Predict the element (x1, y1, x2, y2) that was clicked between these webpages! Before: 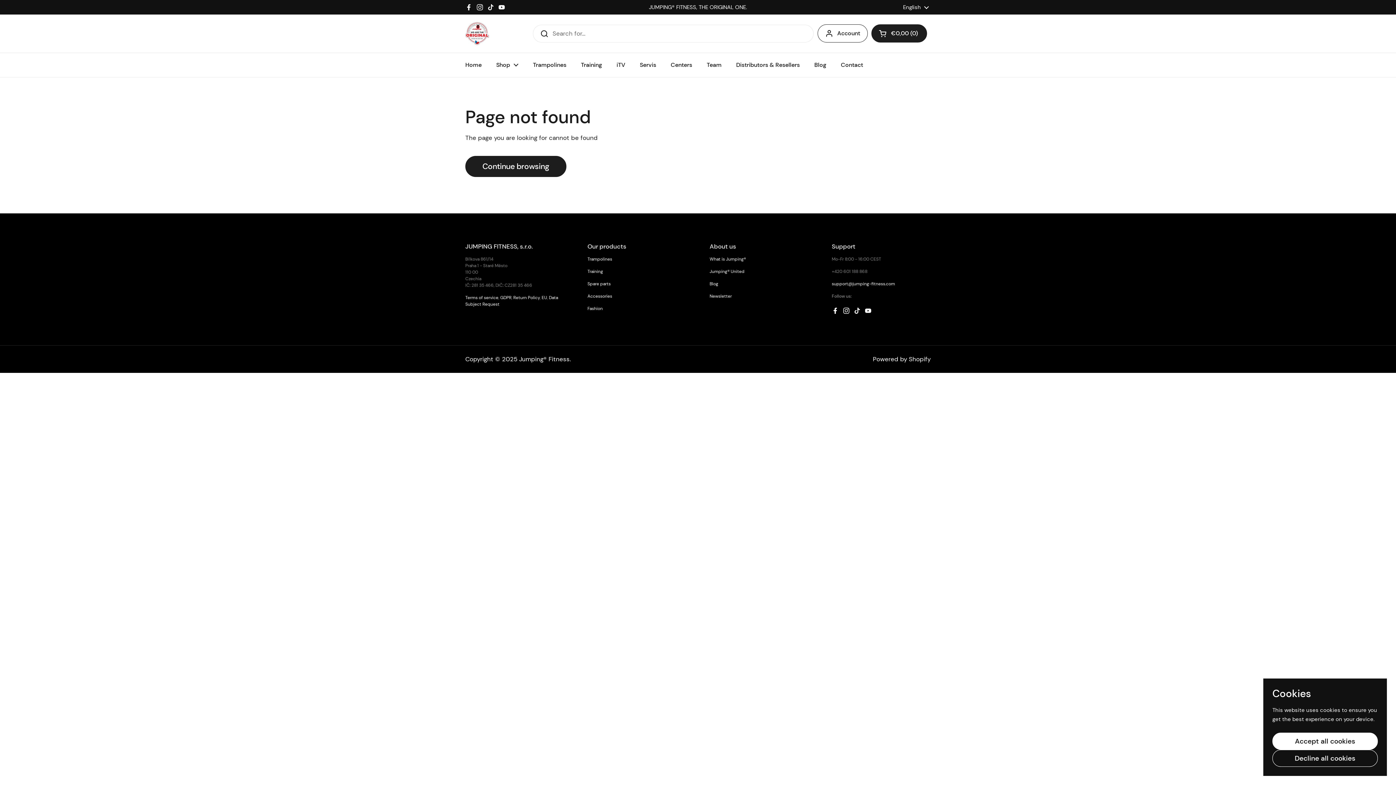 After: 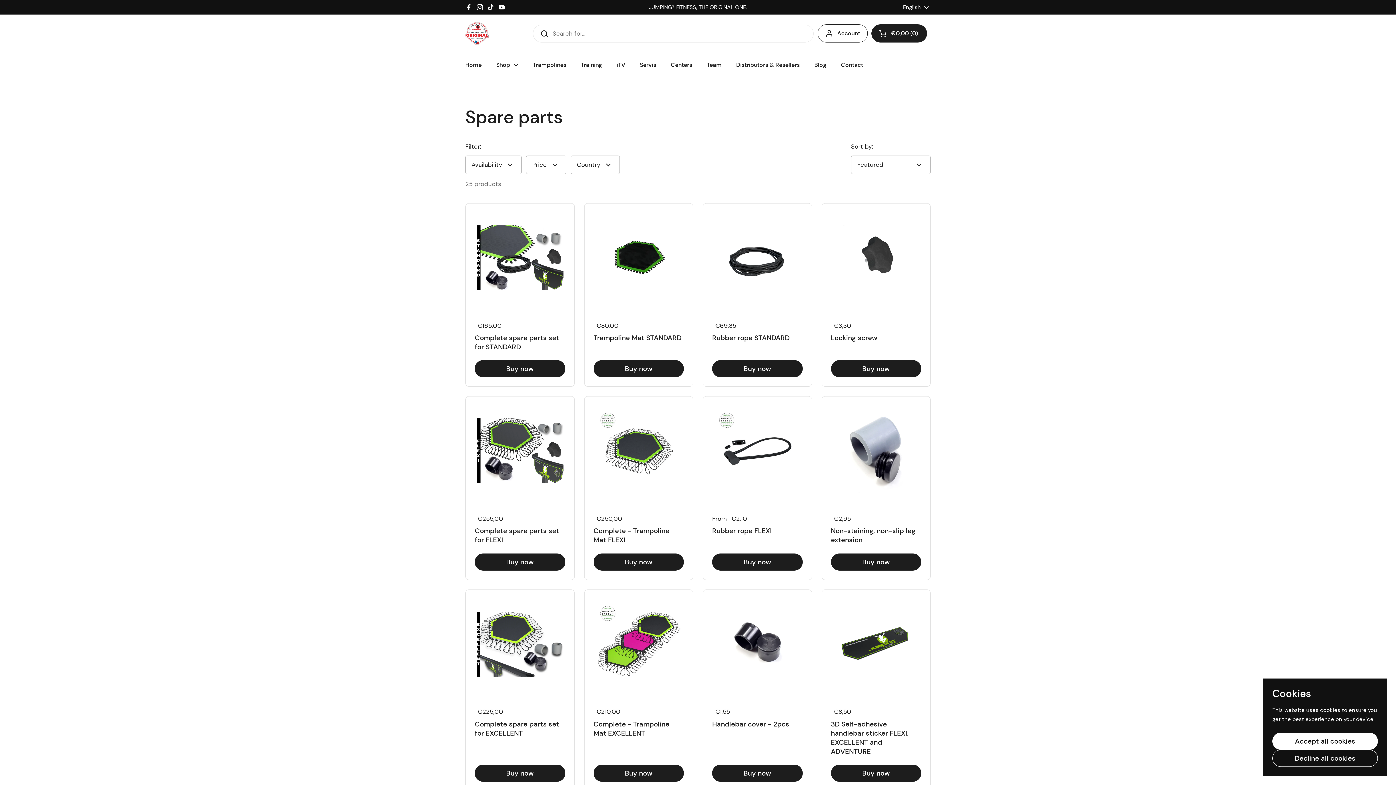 Action: label: Spare parts bbox: (587, 281, 610, 287)